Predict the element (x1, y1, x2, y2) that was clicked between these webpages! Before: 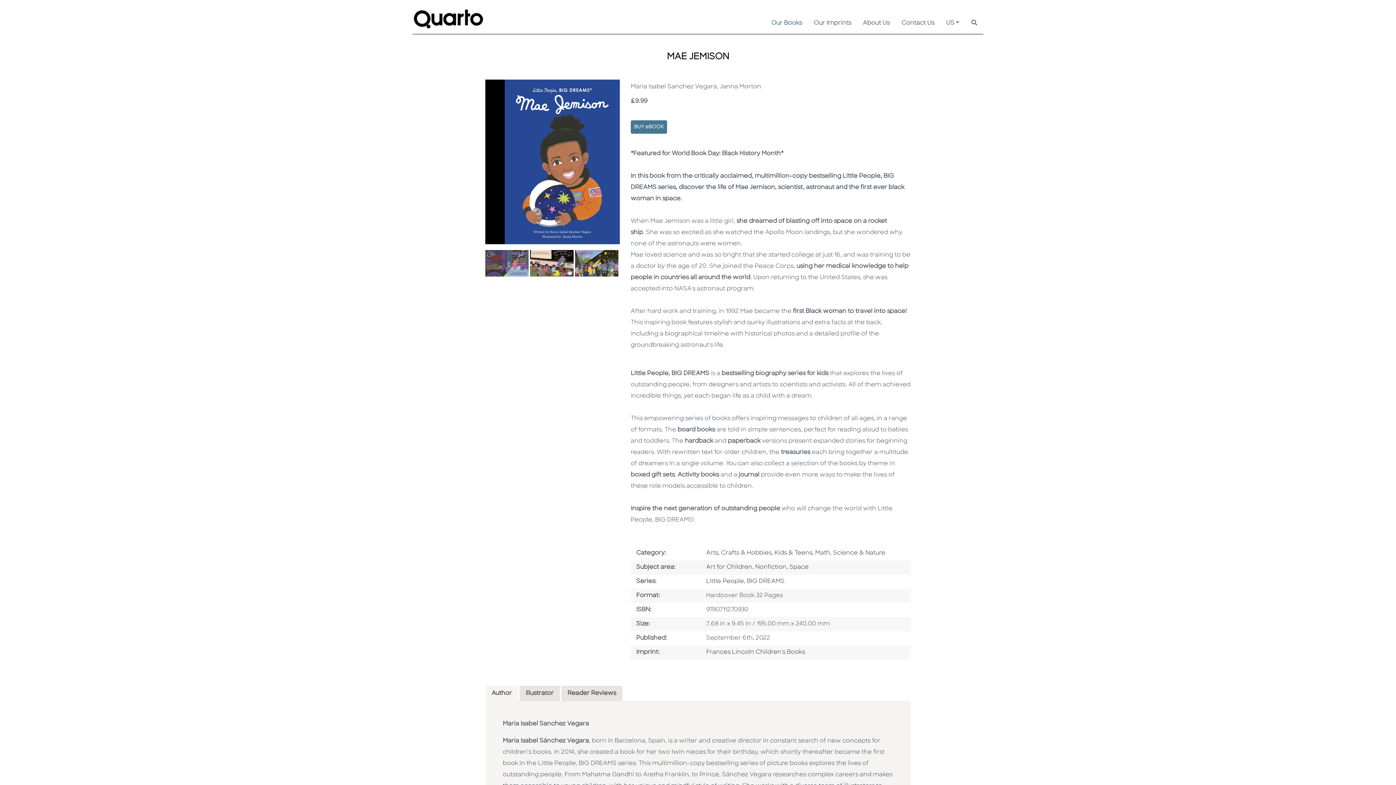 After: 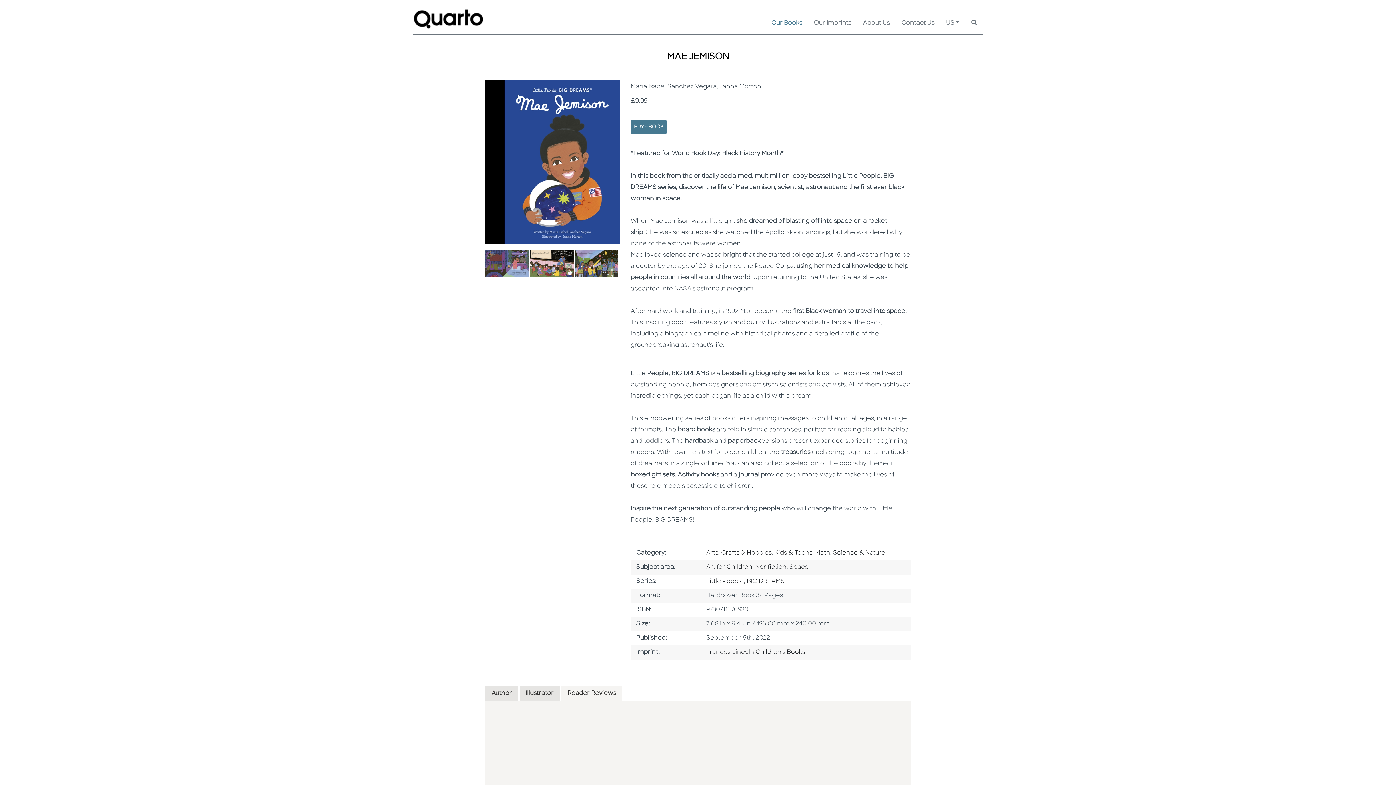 Action: label: Reader Reviews bbox: (561, 686, 622, 701)